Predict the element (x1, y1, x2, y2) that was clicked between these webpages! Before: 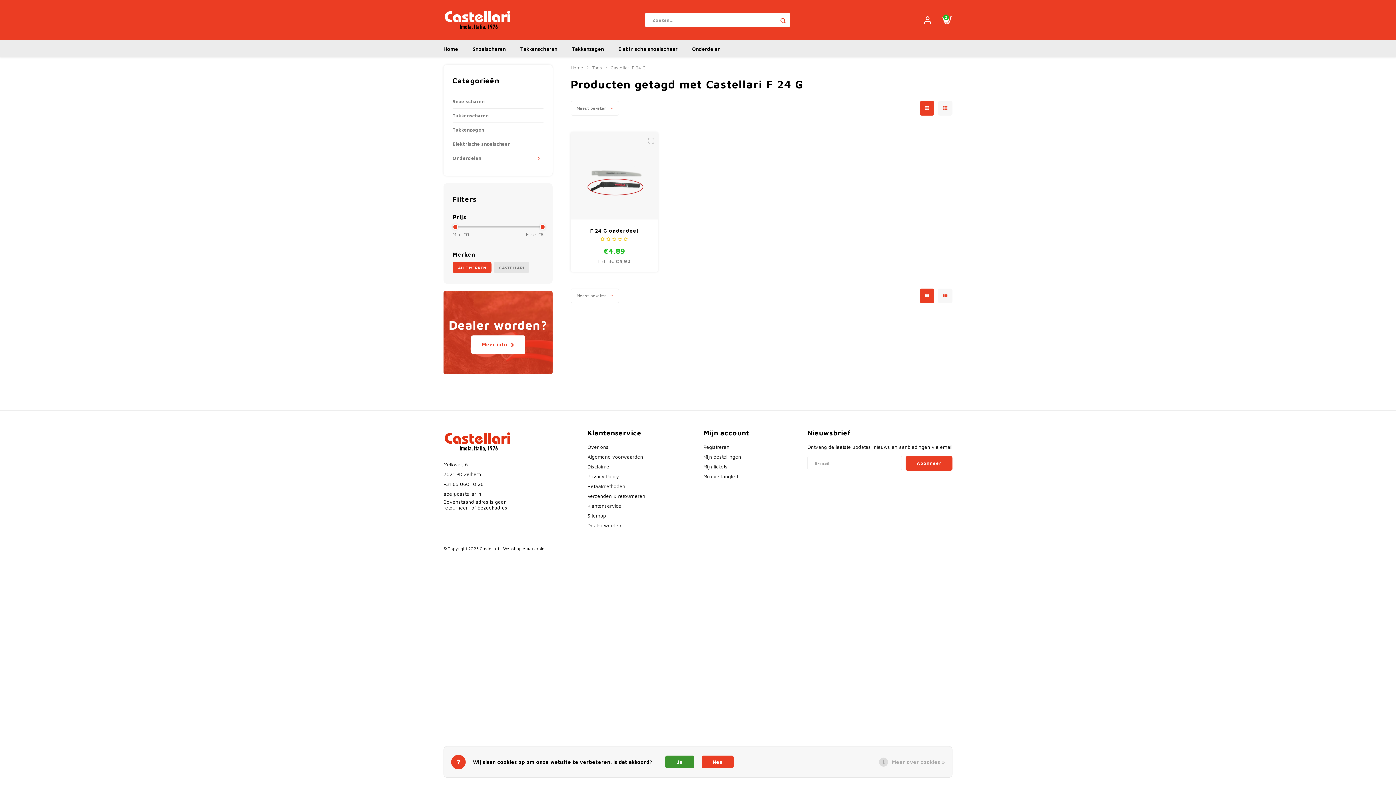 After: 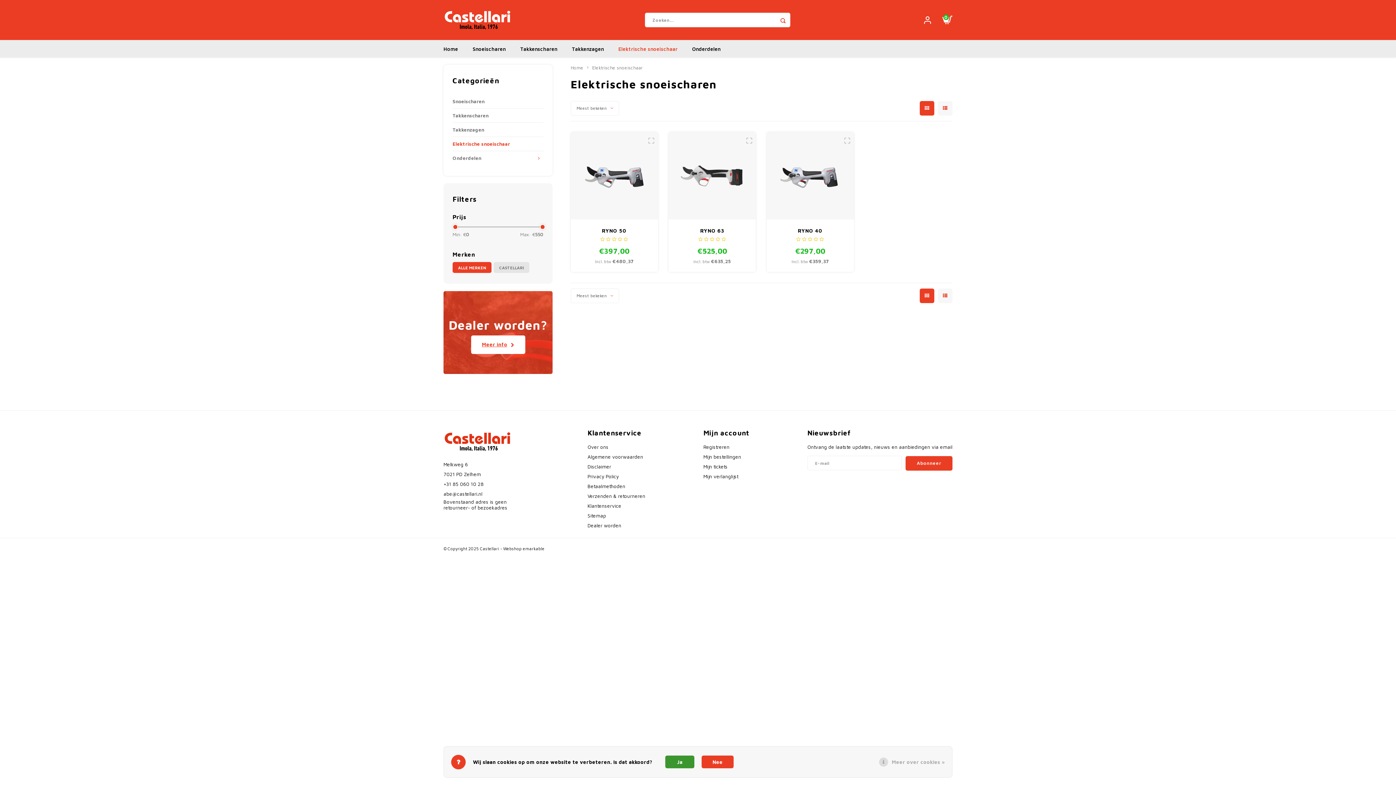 Action: bbox: (452, 137, 543, 150) label: Elektrische snoeischaar